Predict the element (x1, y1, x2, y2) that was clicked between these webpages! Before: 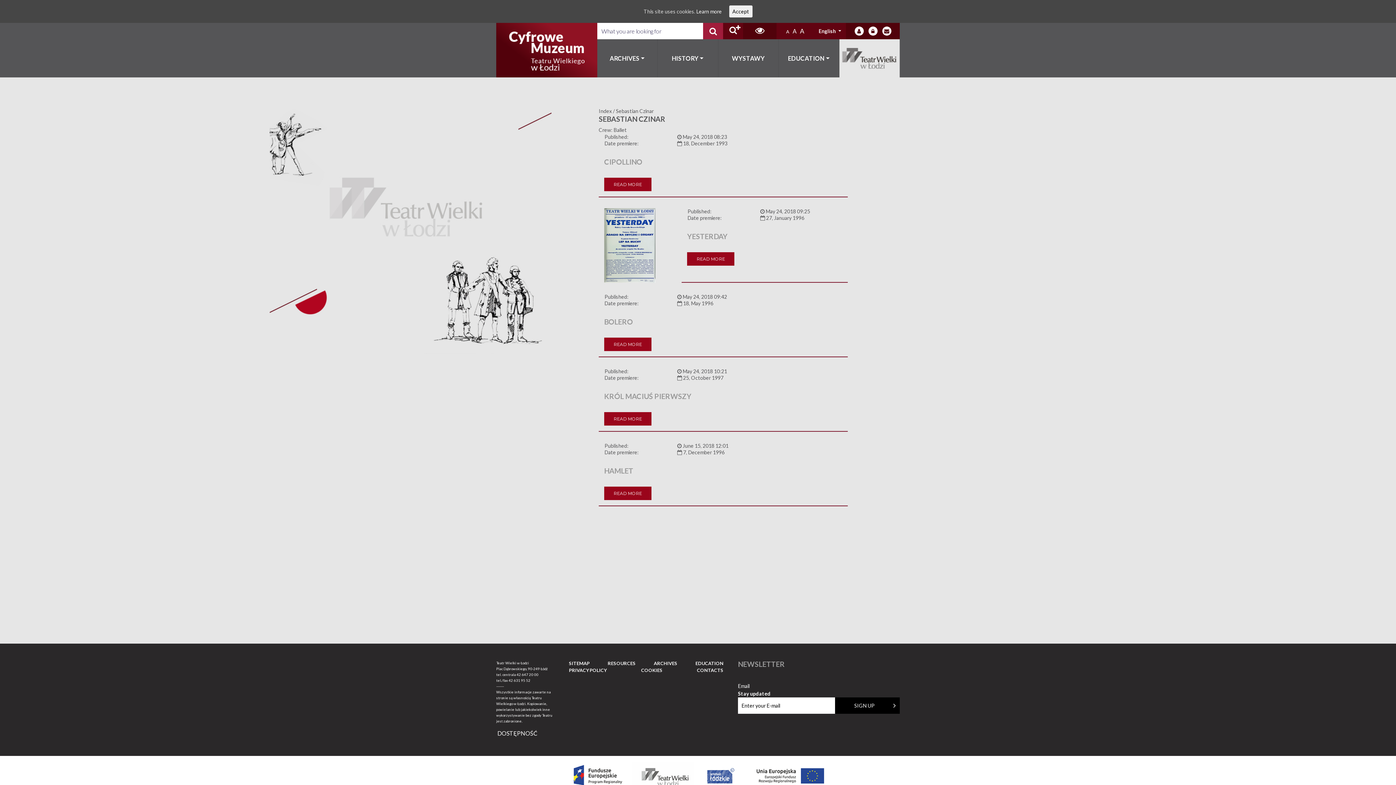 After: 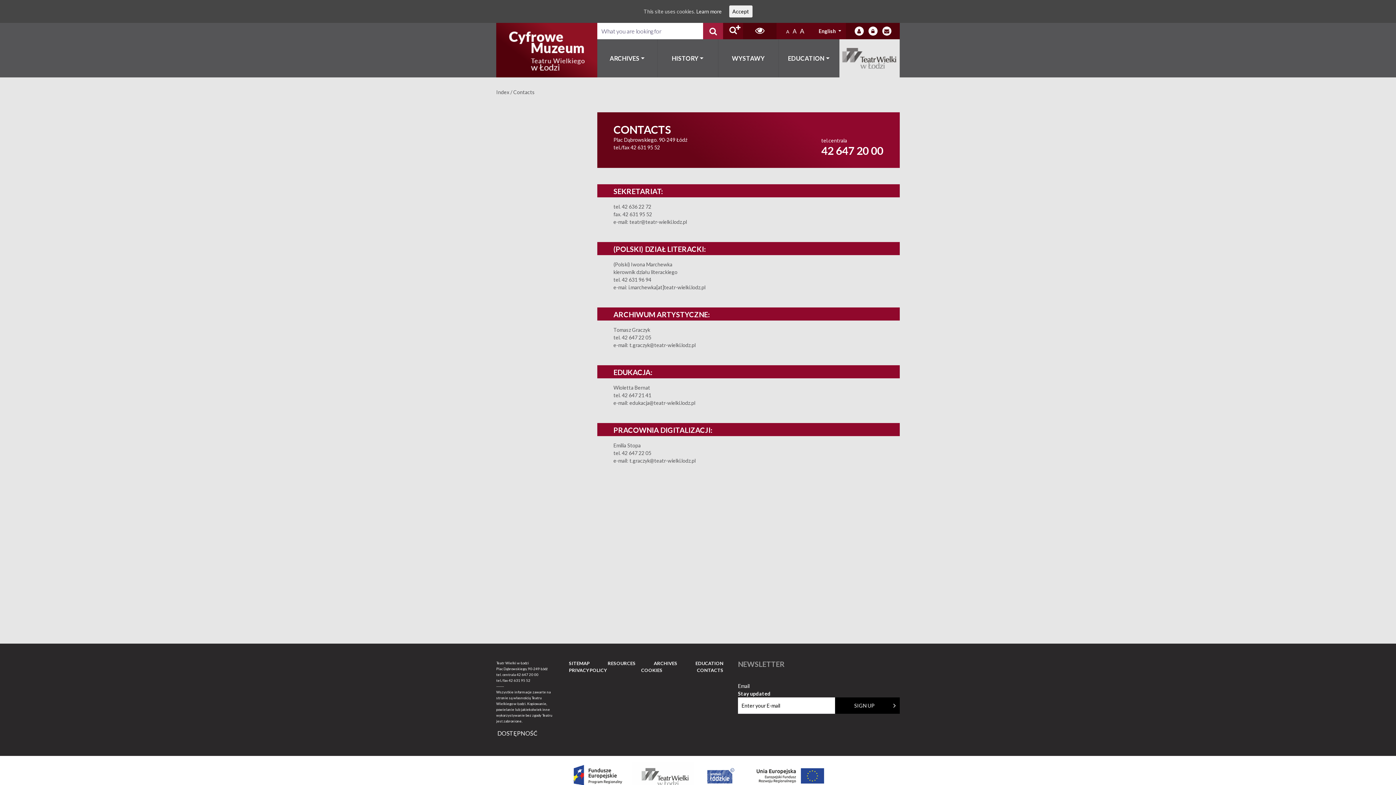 Action: bbox: (693, 667, 727, 674) label: CONTACTS